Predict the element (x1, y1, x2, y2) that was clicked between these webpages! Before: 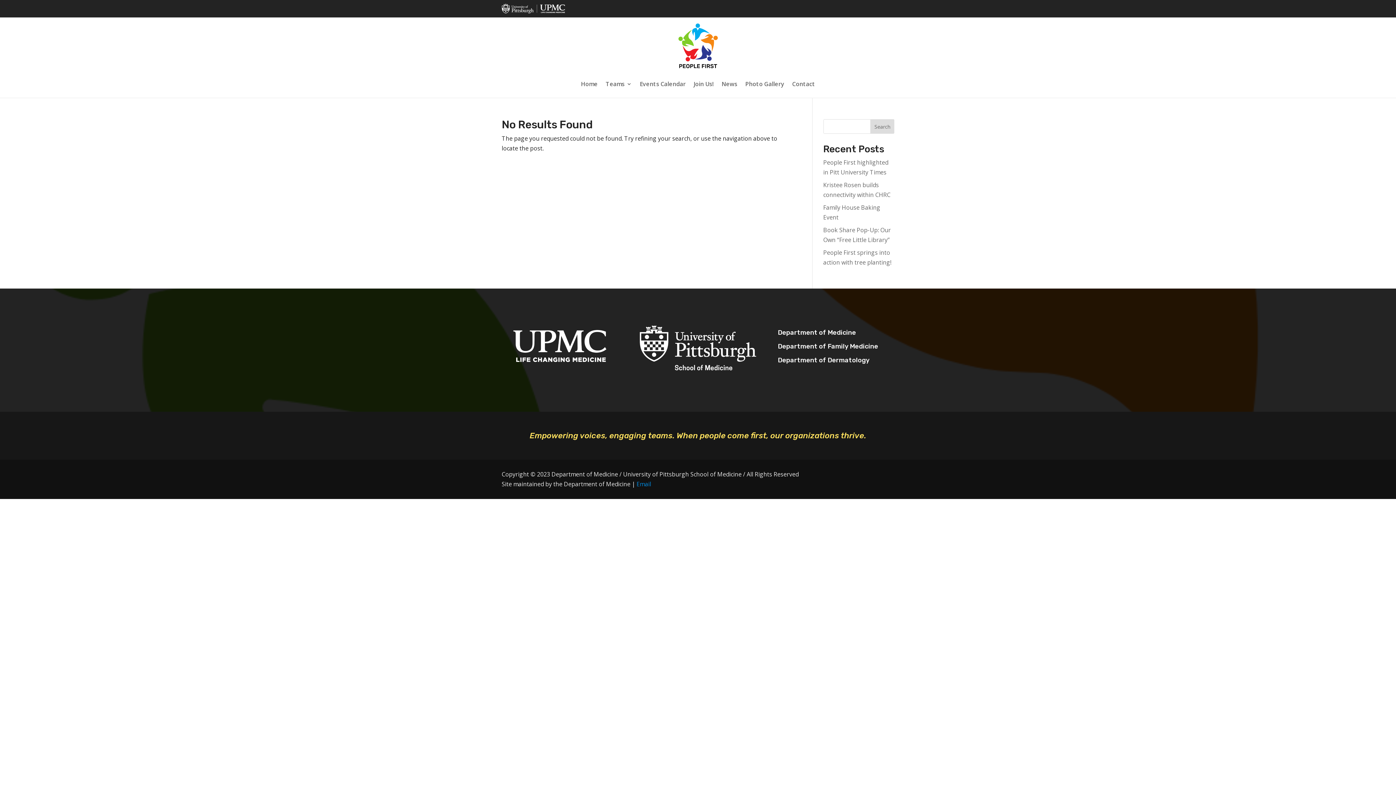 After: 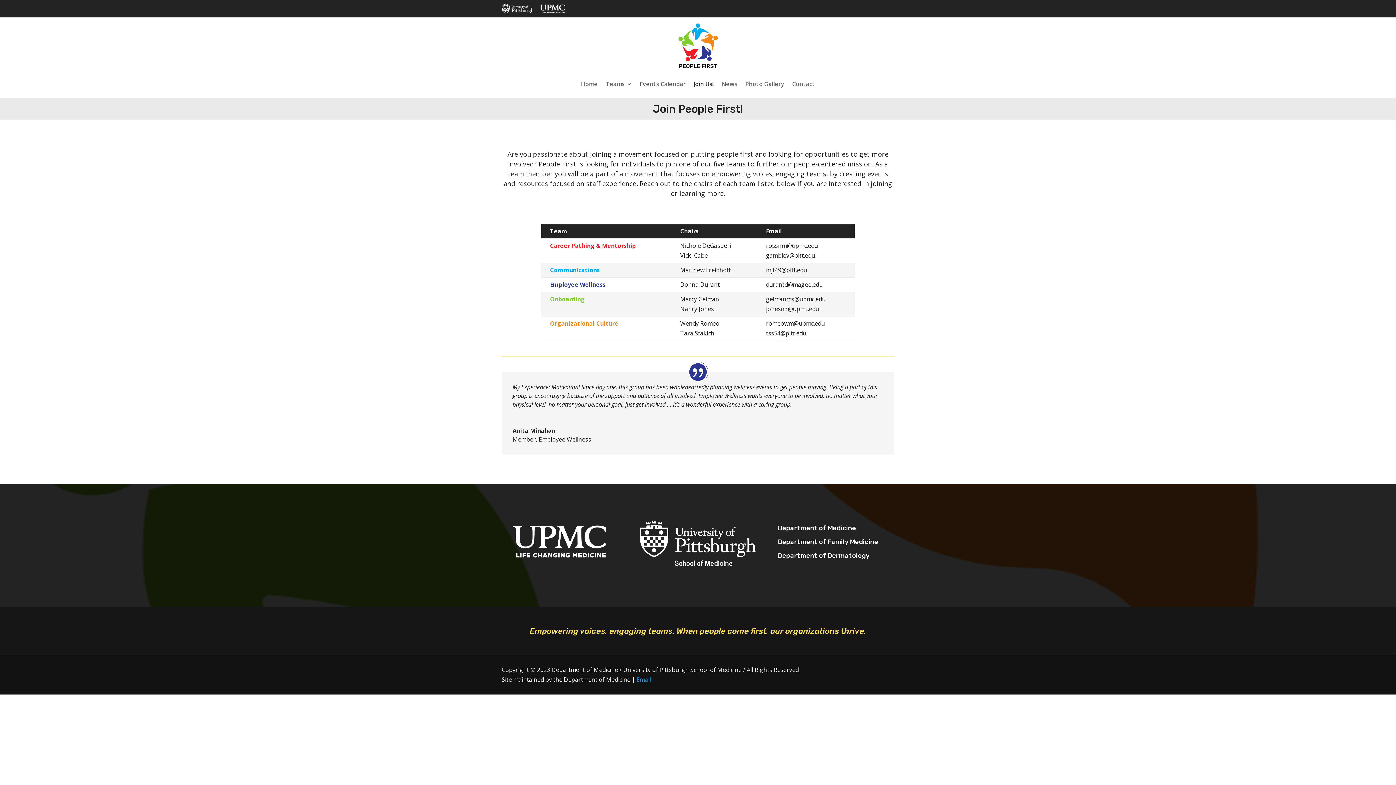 Action: bbox: (693, 70, 713, 97) label: Join Us!